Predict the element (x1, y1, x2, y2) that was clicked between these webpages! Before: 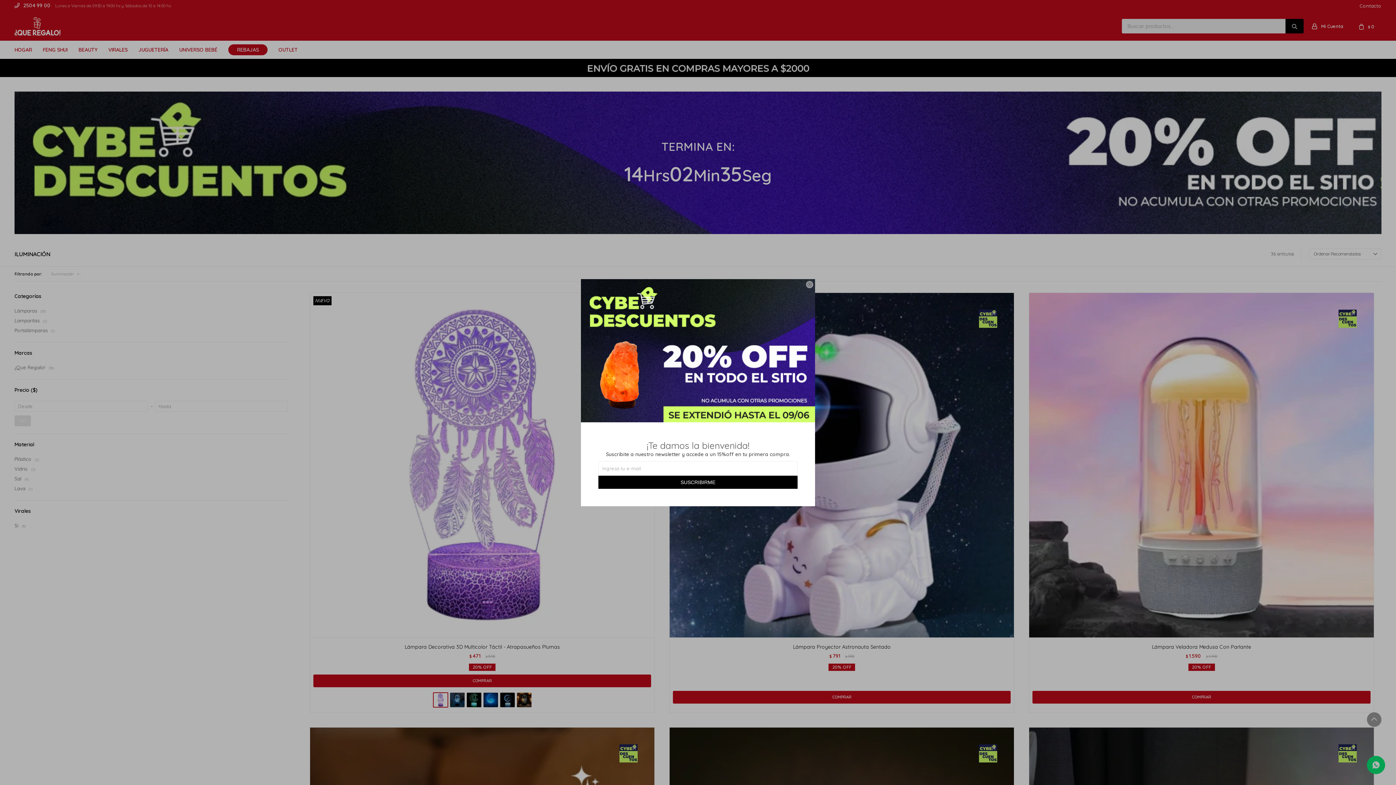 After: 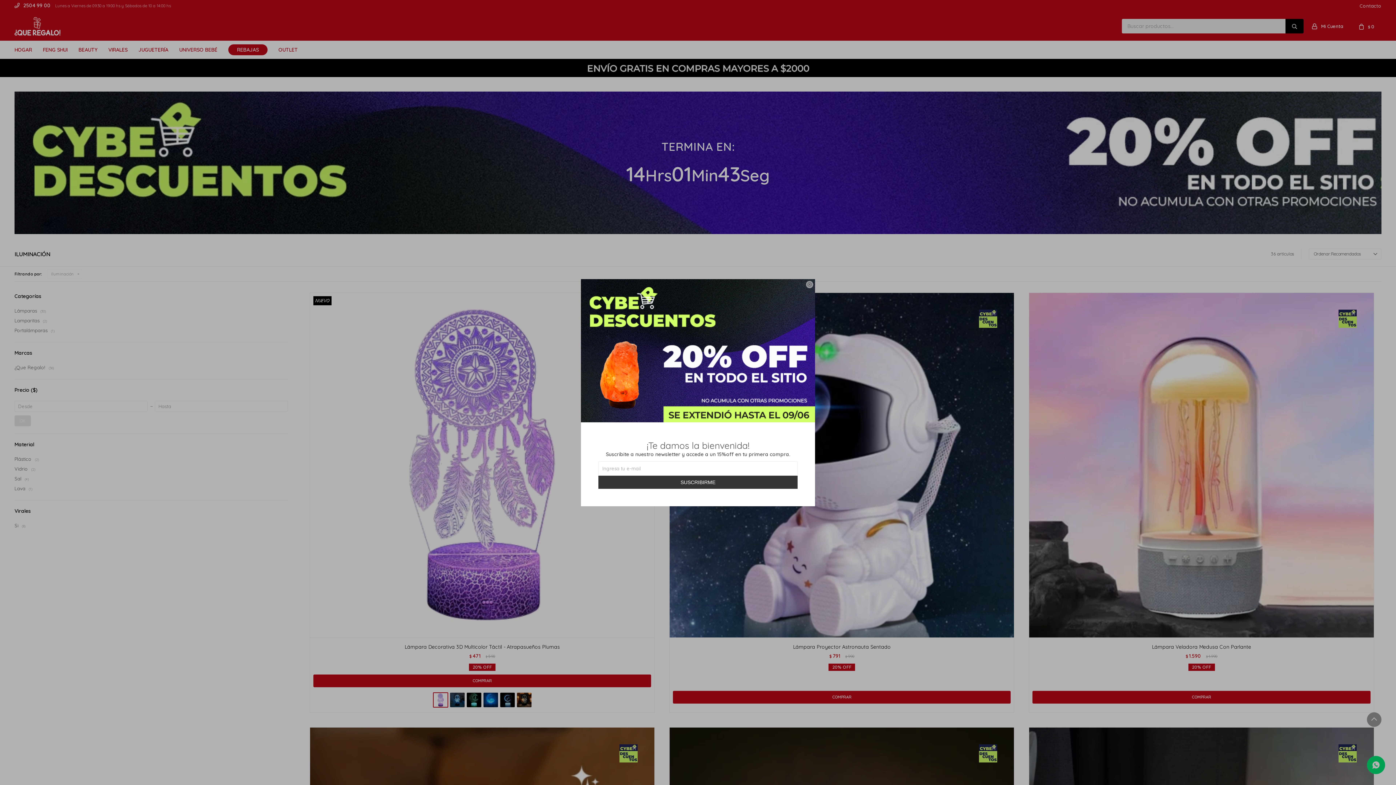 Action: label: SUSCRIBIRME bbox: (598, 475, 797, 488)